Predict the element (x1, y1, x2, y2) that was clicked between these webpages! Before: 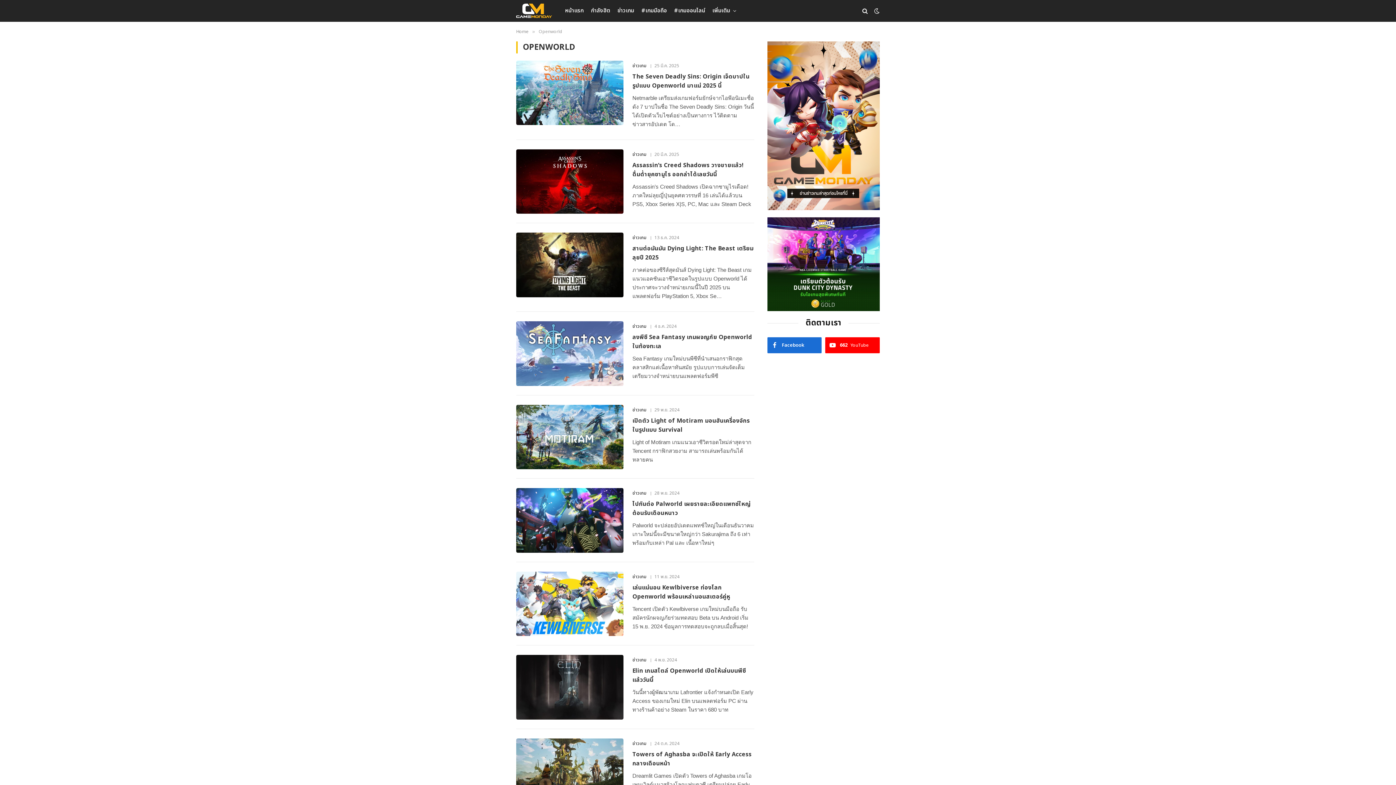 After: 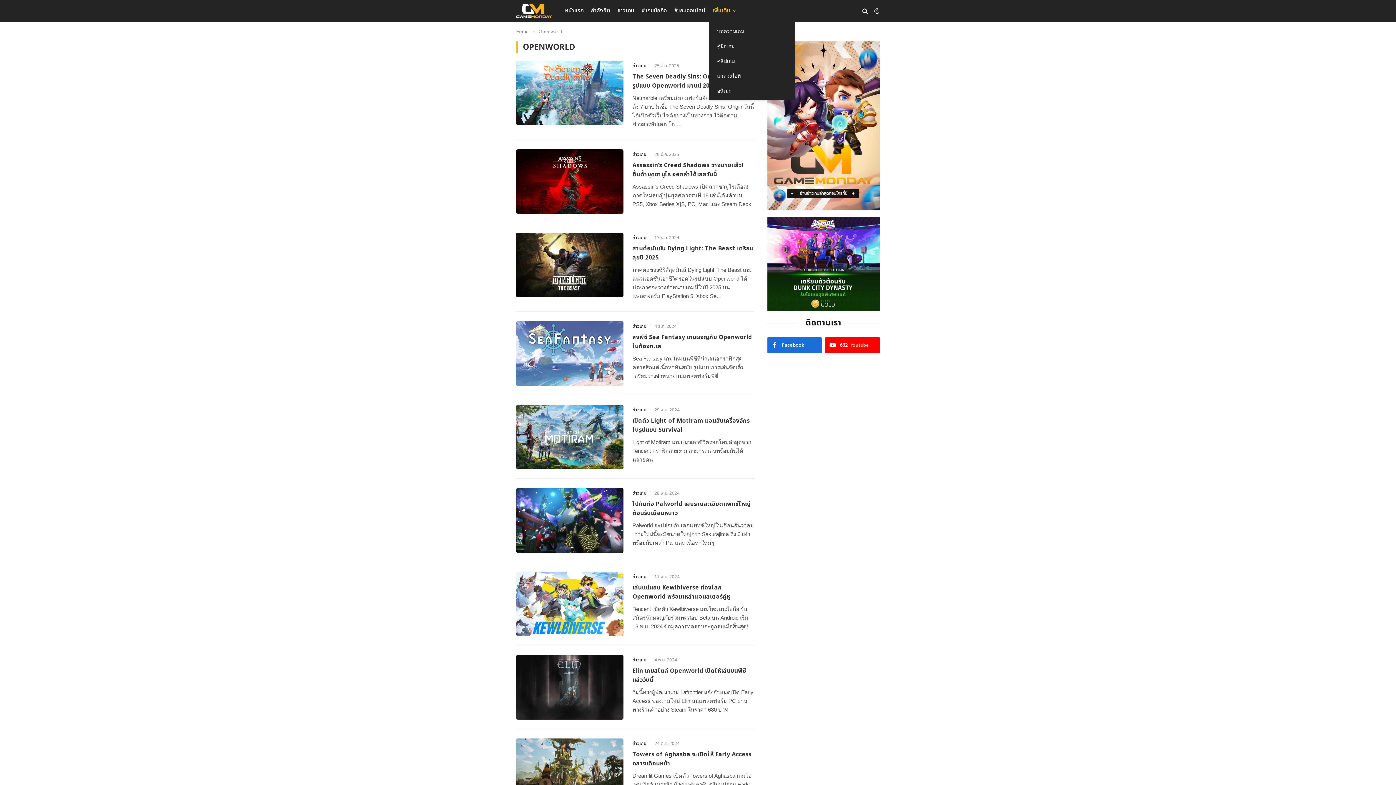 Action: label: เพิ่มเติม bbox: (708, 0, 740, 21)